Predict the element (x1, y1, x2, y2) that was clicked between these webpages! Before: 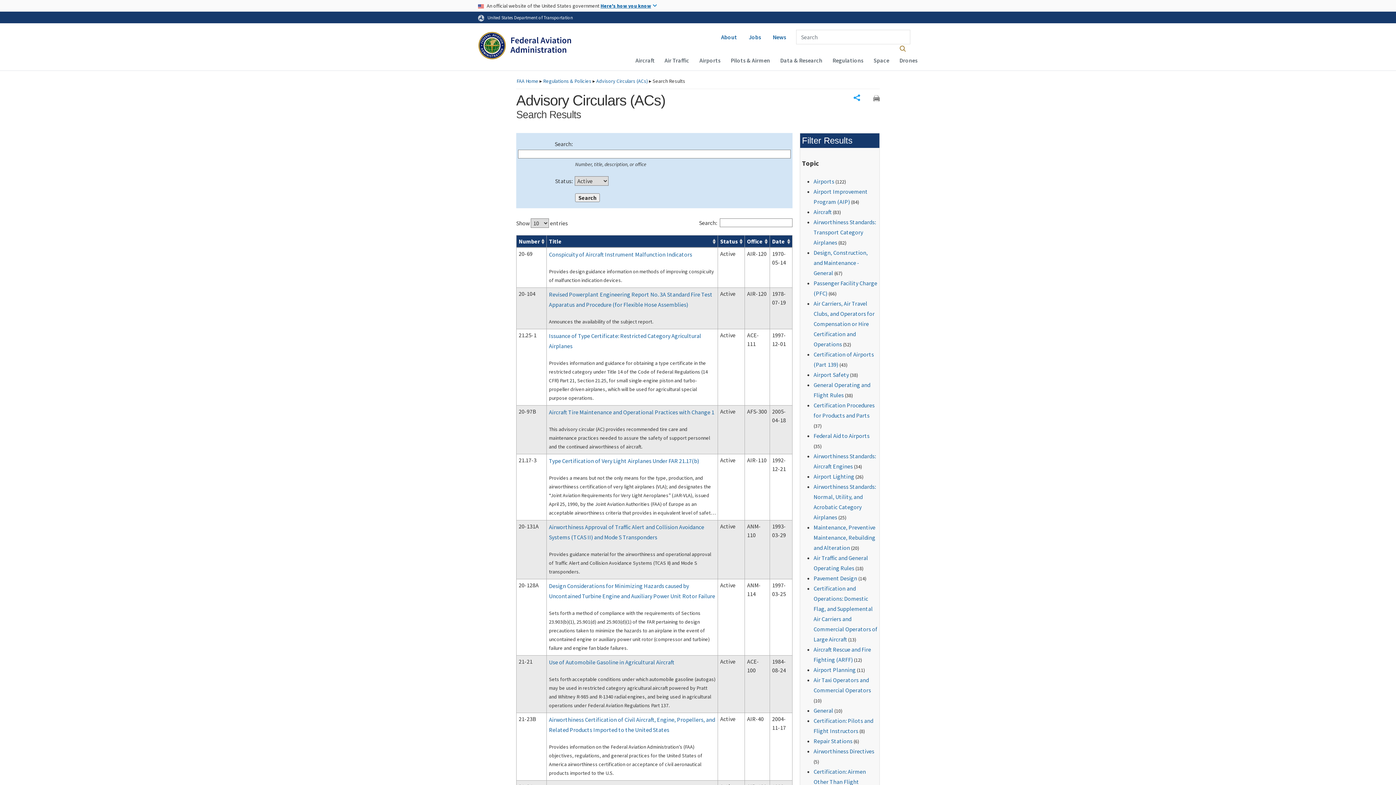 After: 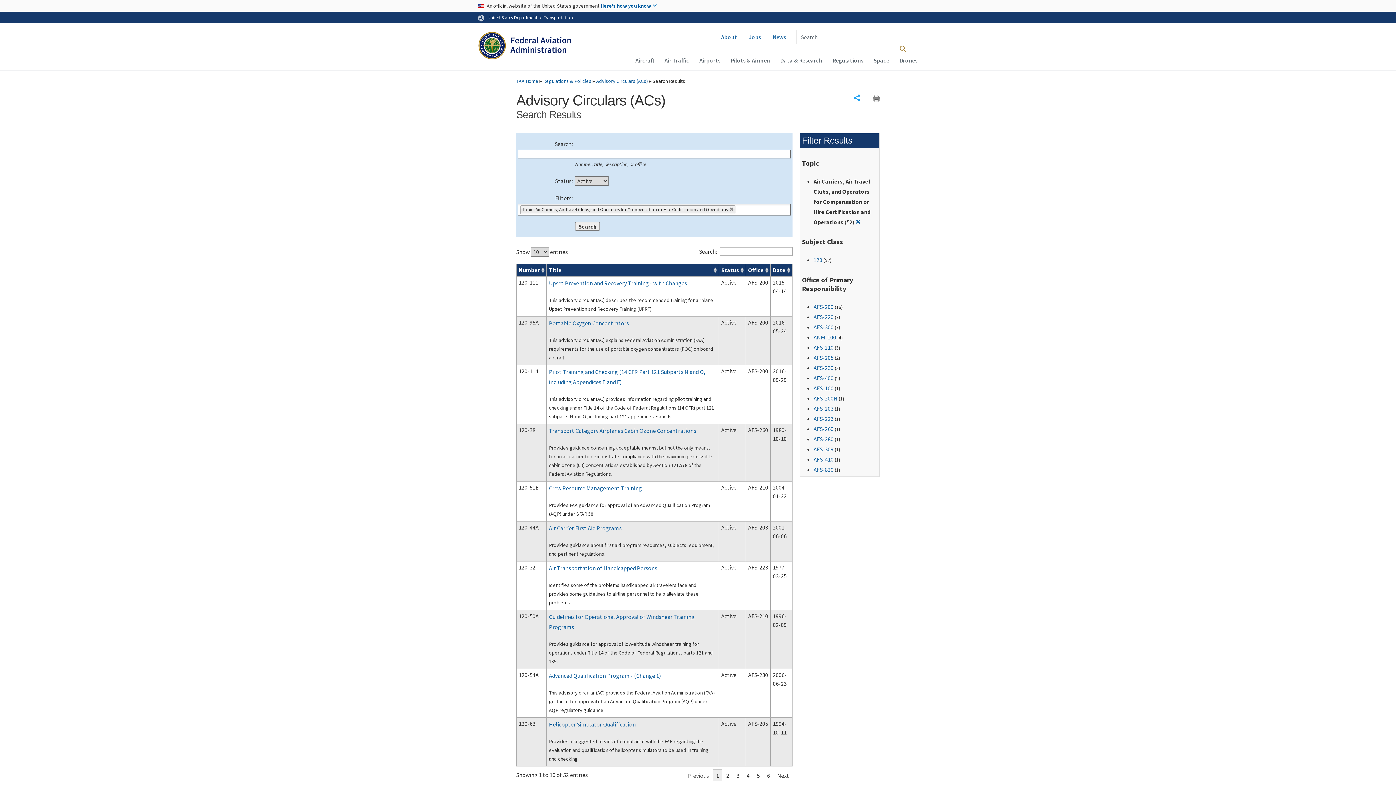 Action: bbox: (813, 299, 874, 347) label: Air Carriers, Air Travel Clubs, and Operators for Compensation or Hire Certification and Operations